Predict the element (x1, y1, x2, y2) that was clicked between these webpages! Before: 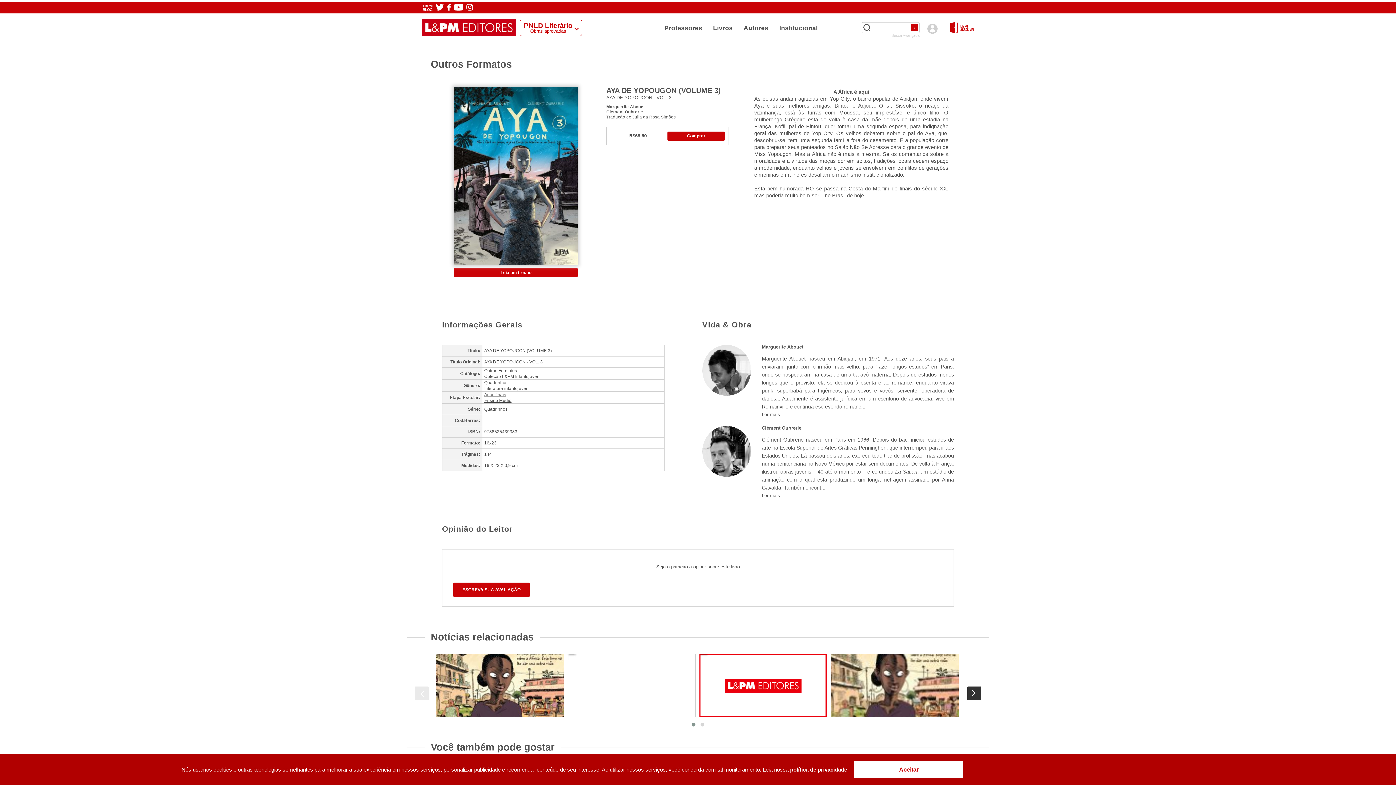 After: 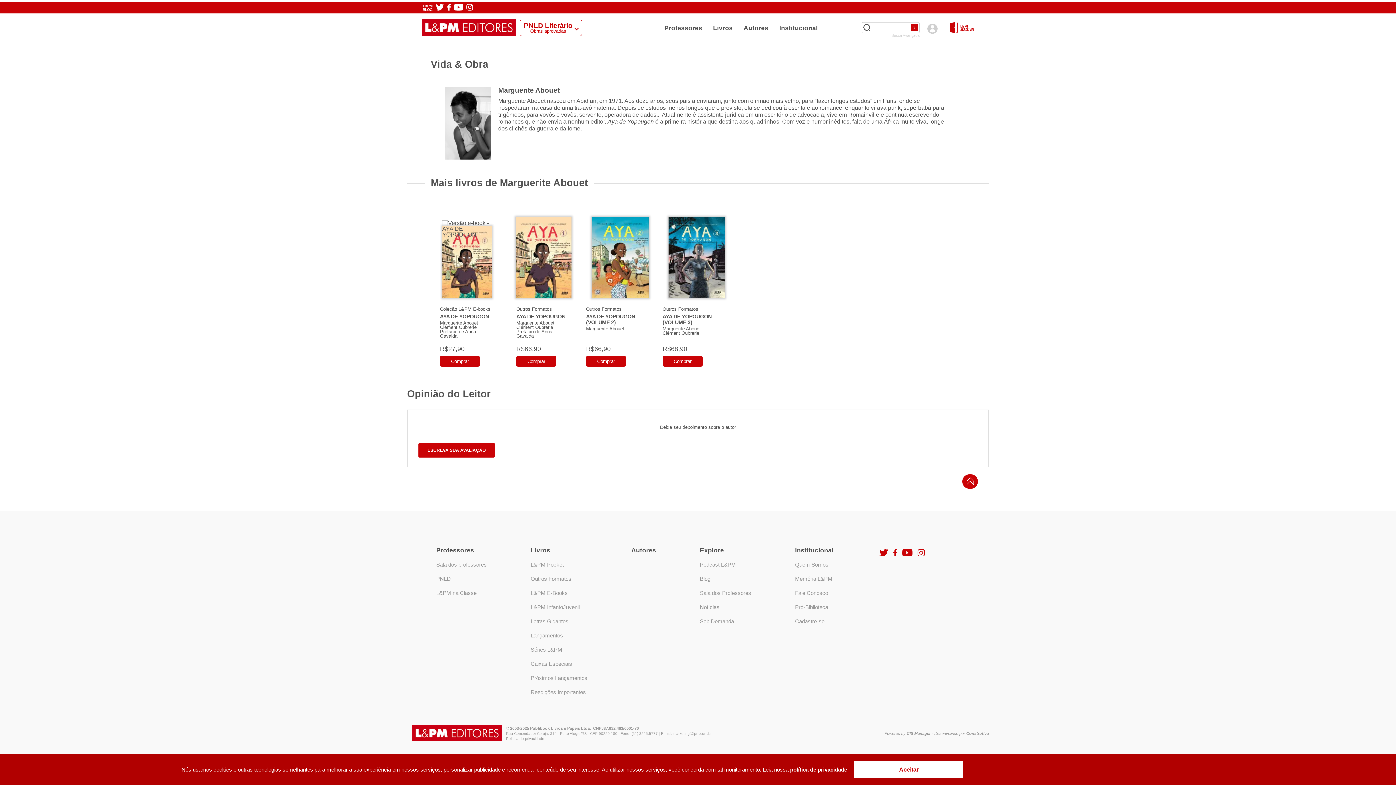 Action: label: Marguerite Abouet bbox: (606, 104, 645, 109)